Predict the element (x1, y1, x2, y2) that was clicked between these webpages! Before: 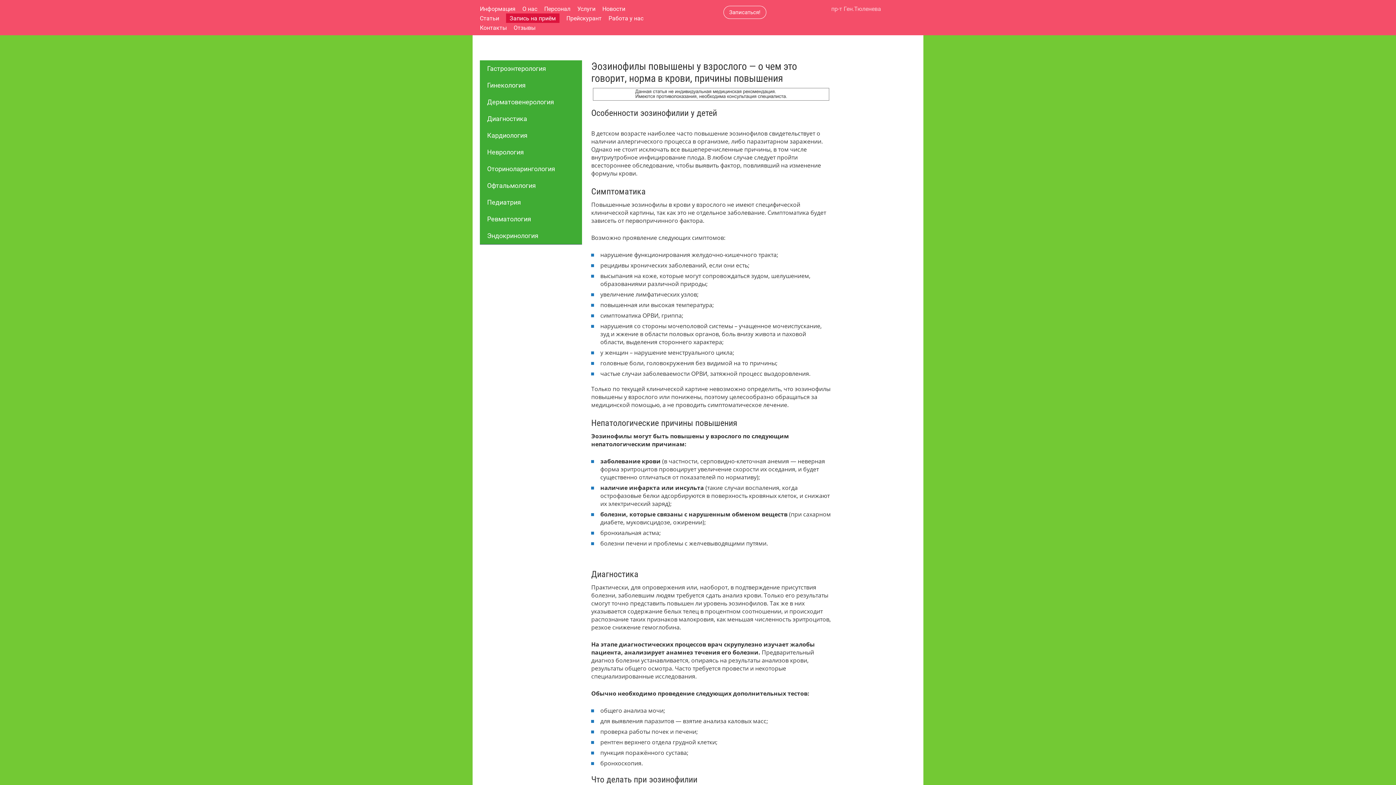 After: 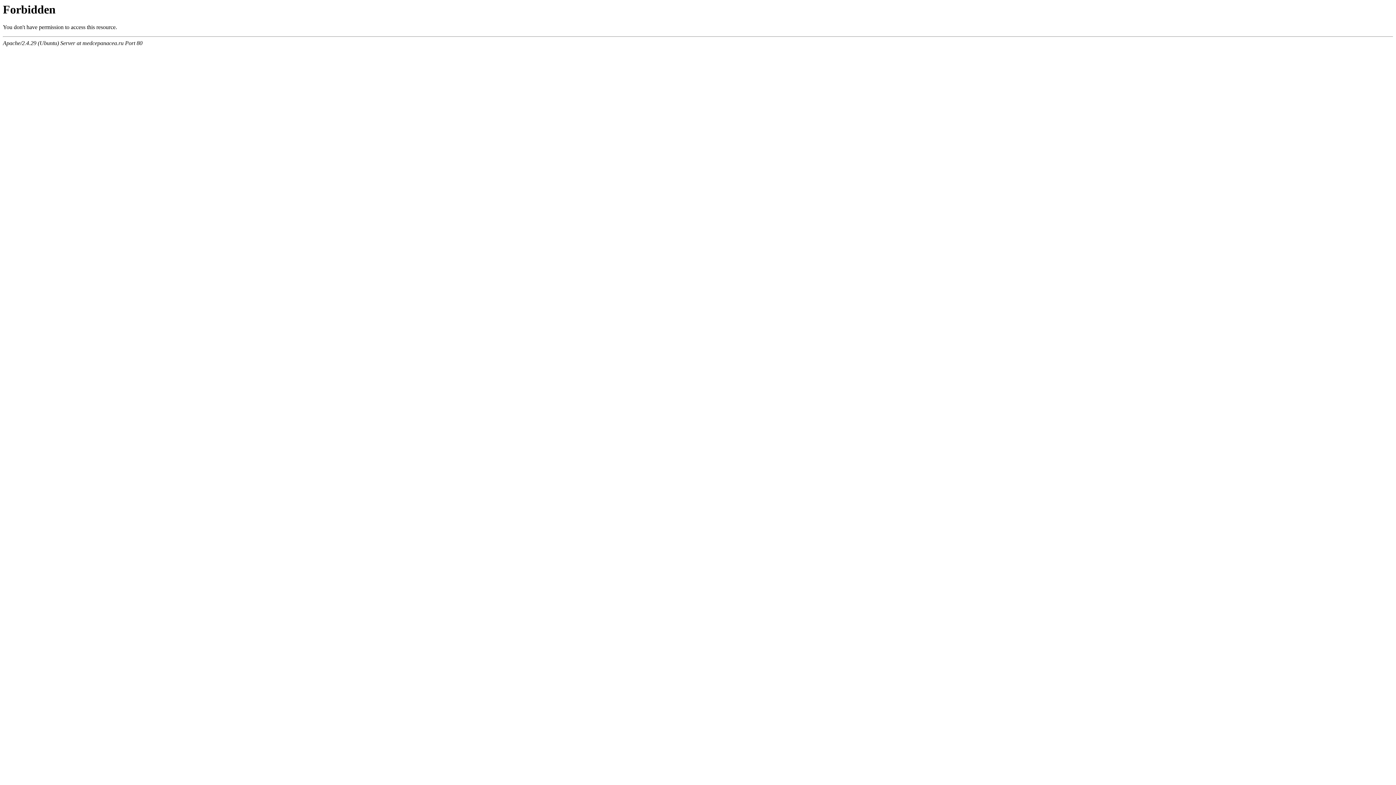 Action: bbox: (544, 5, 570, 12) label: Персонал